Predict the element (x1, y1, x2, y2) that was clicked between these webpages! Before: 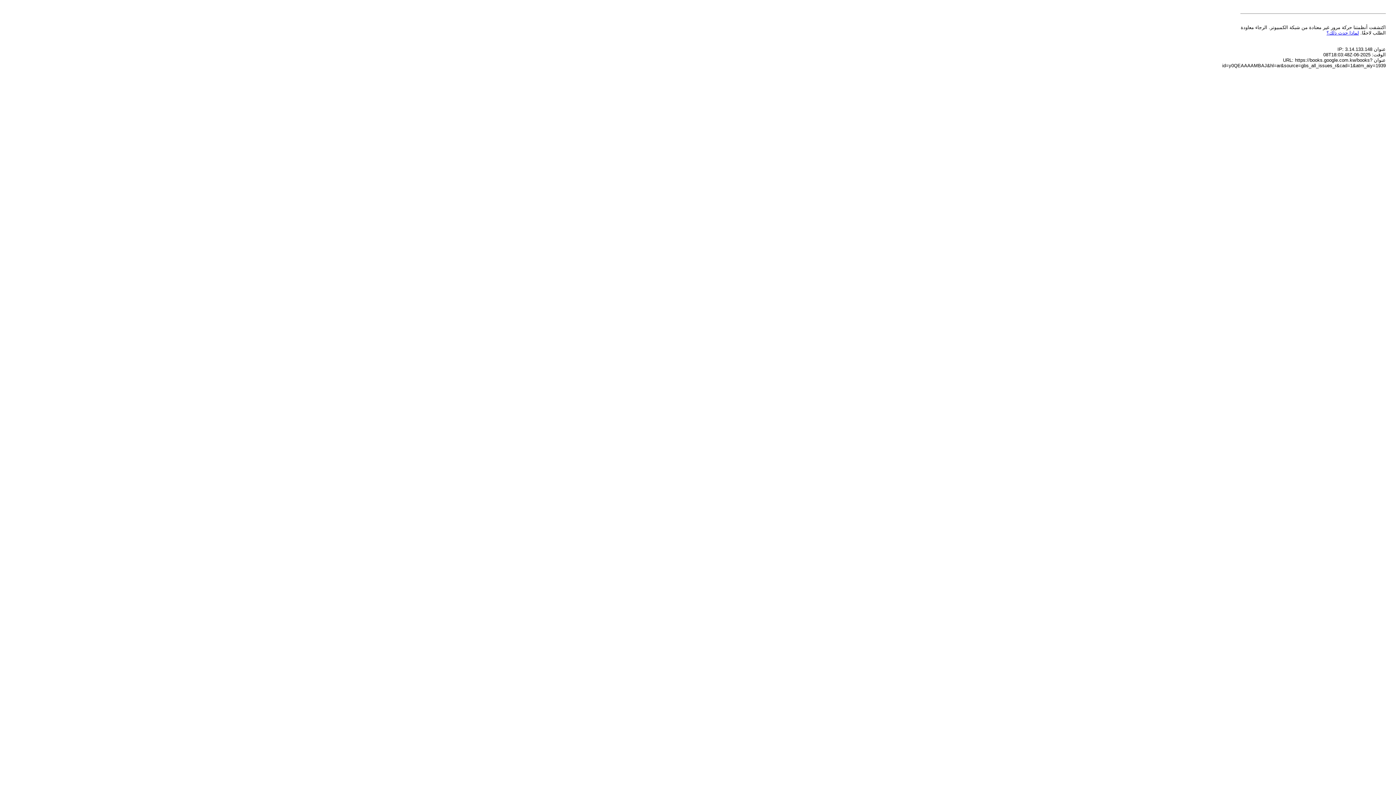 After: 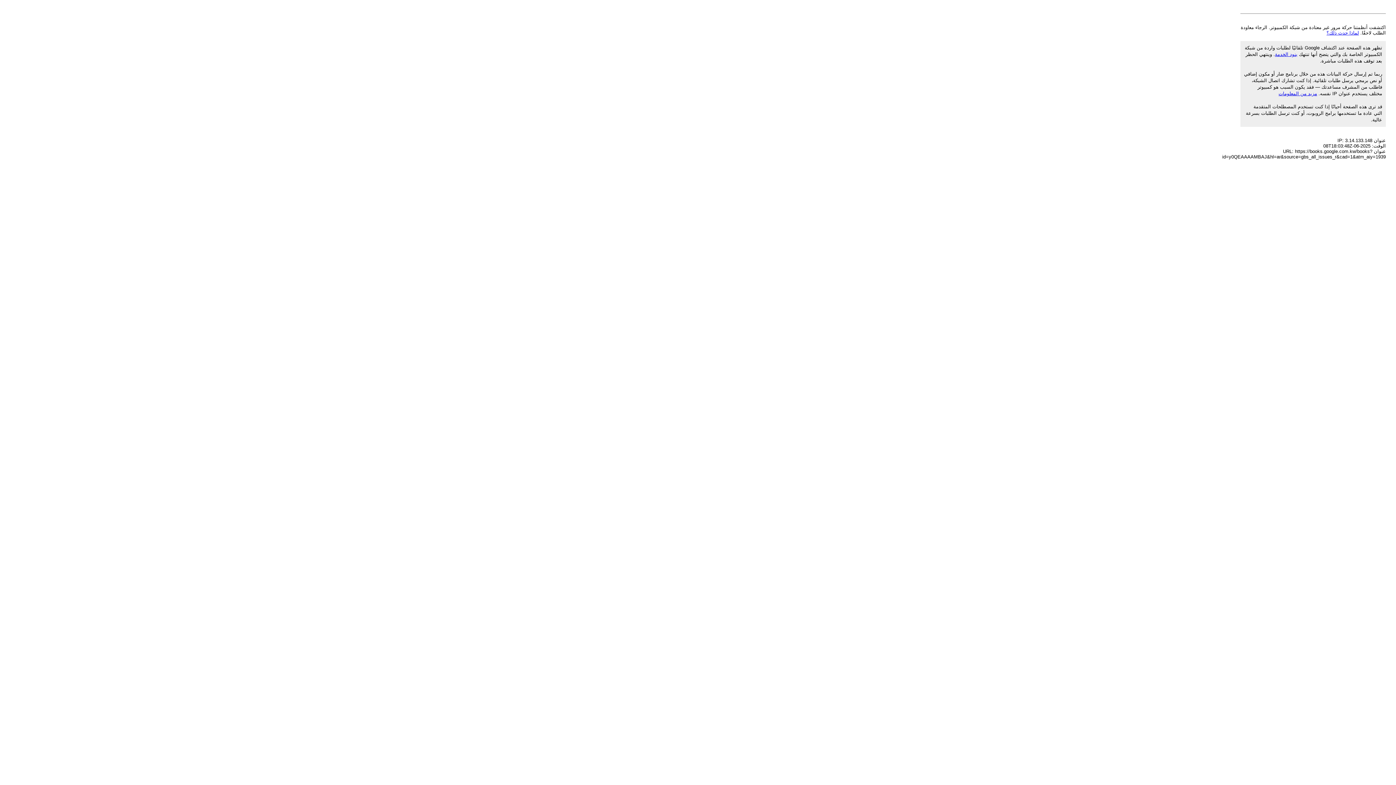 Action: bbox: (1326, 30, 1359, 35) label: لماذا حدث ذلك؟